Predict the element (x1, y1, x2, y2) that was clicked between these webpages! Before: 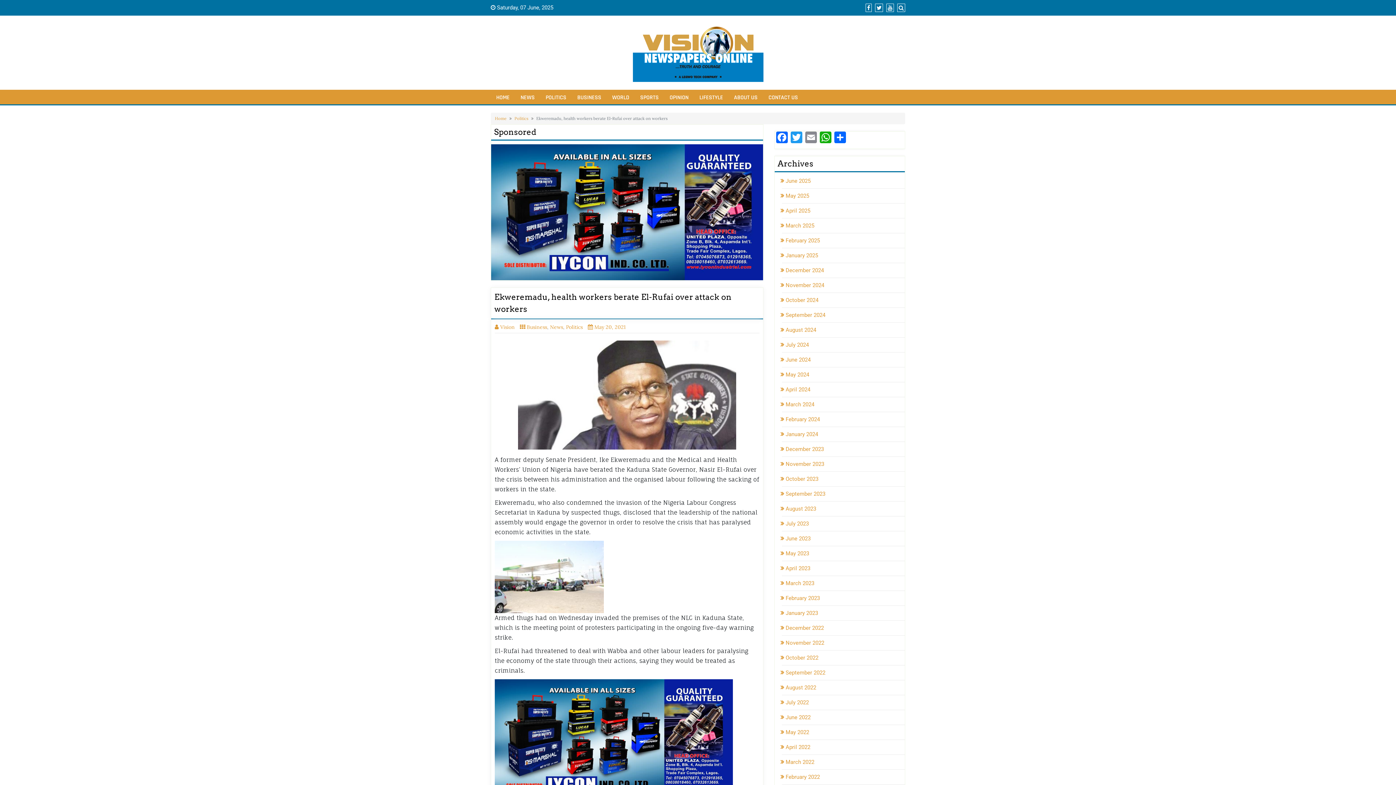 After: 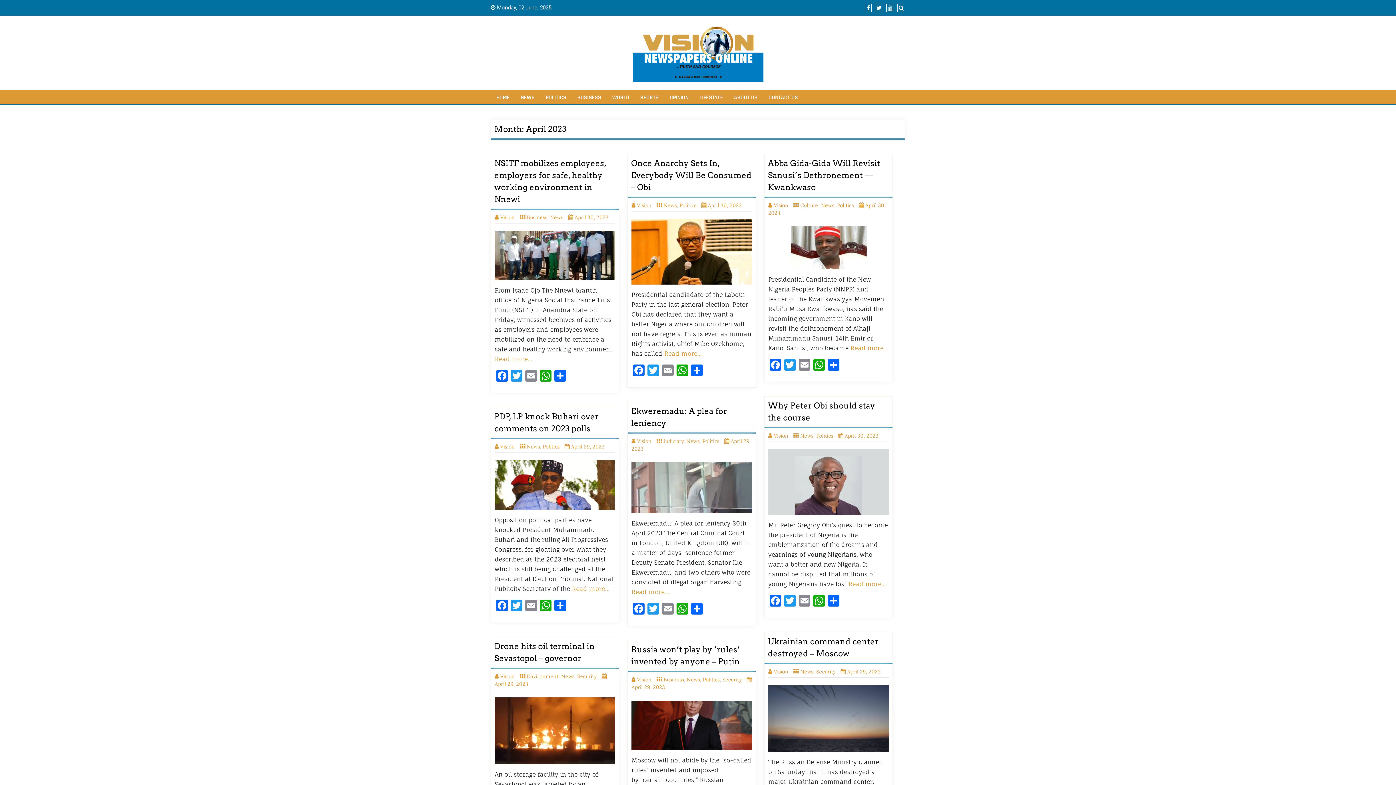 Action: bbox: (782, 565, 810, 572) label: April 2023